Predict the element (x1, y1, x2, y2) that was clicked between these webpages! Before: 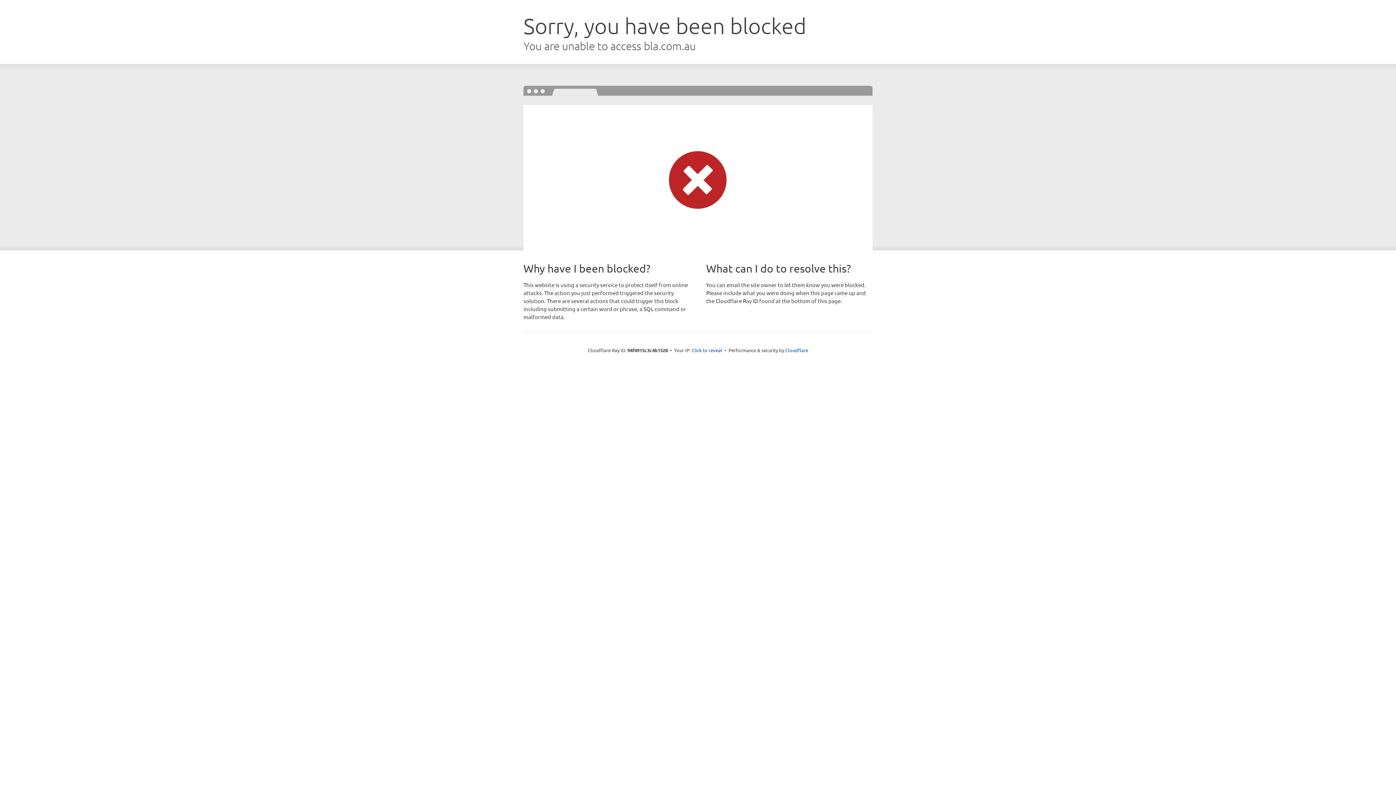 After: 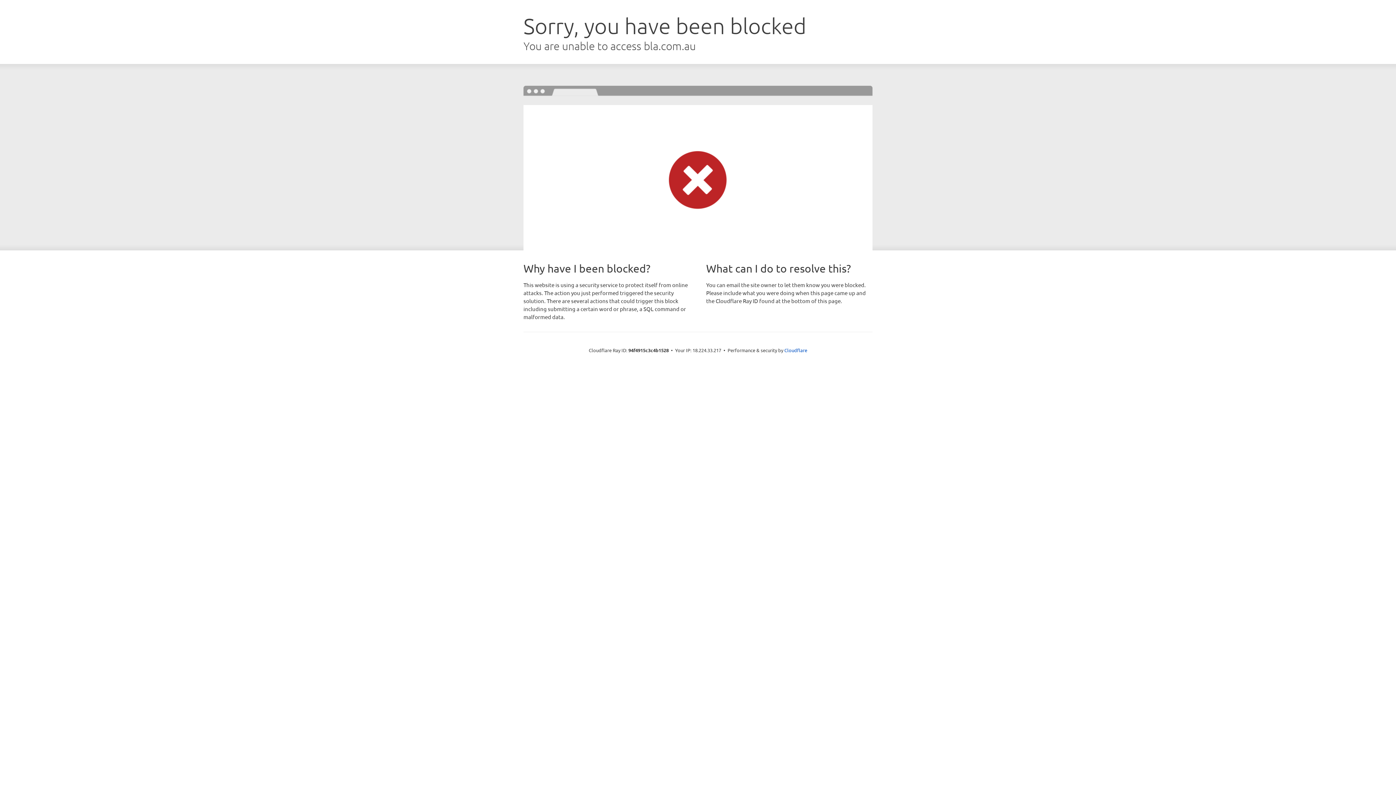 Action: bbox: (691, 346, 722, 353) label: Click to reveal